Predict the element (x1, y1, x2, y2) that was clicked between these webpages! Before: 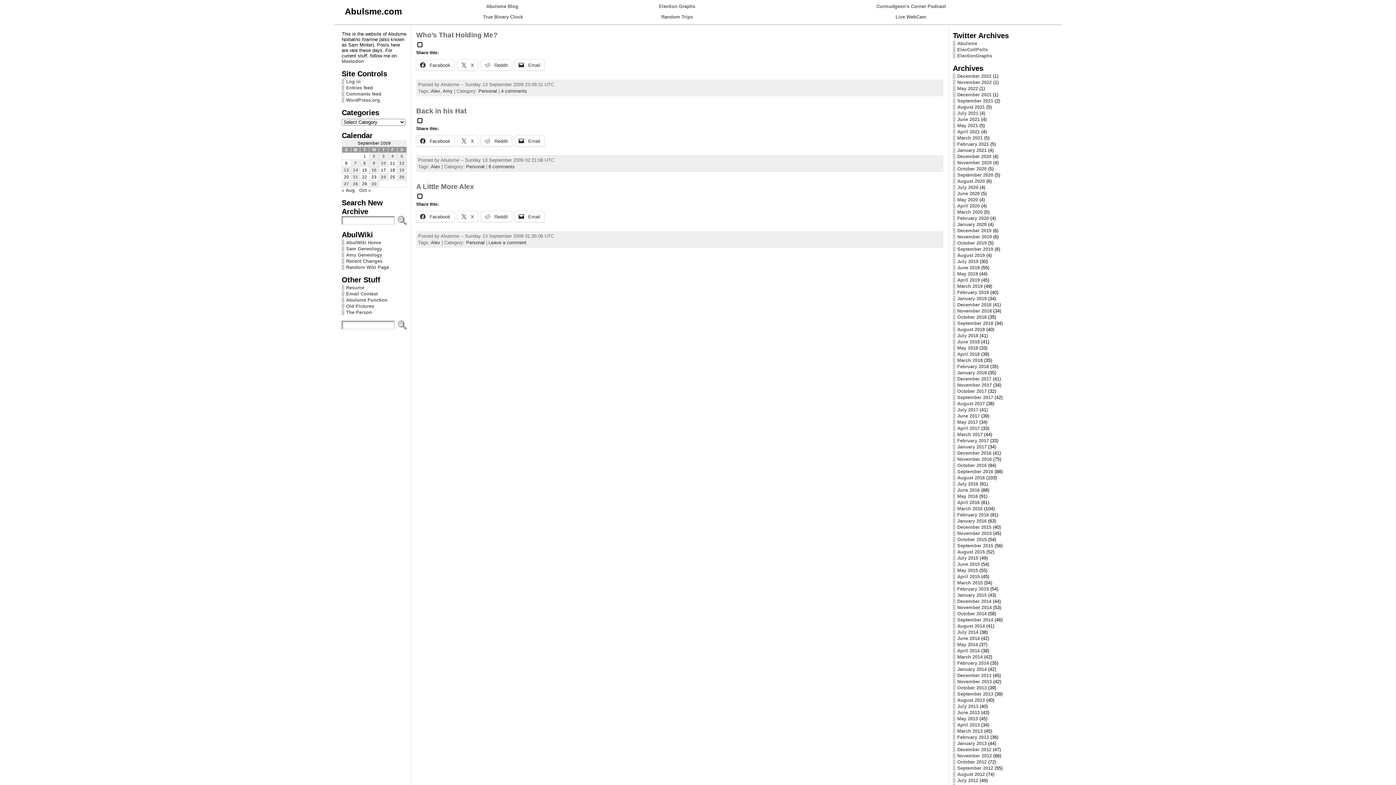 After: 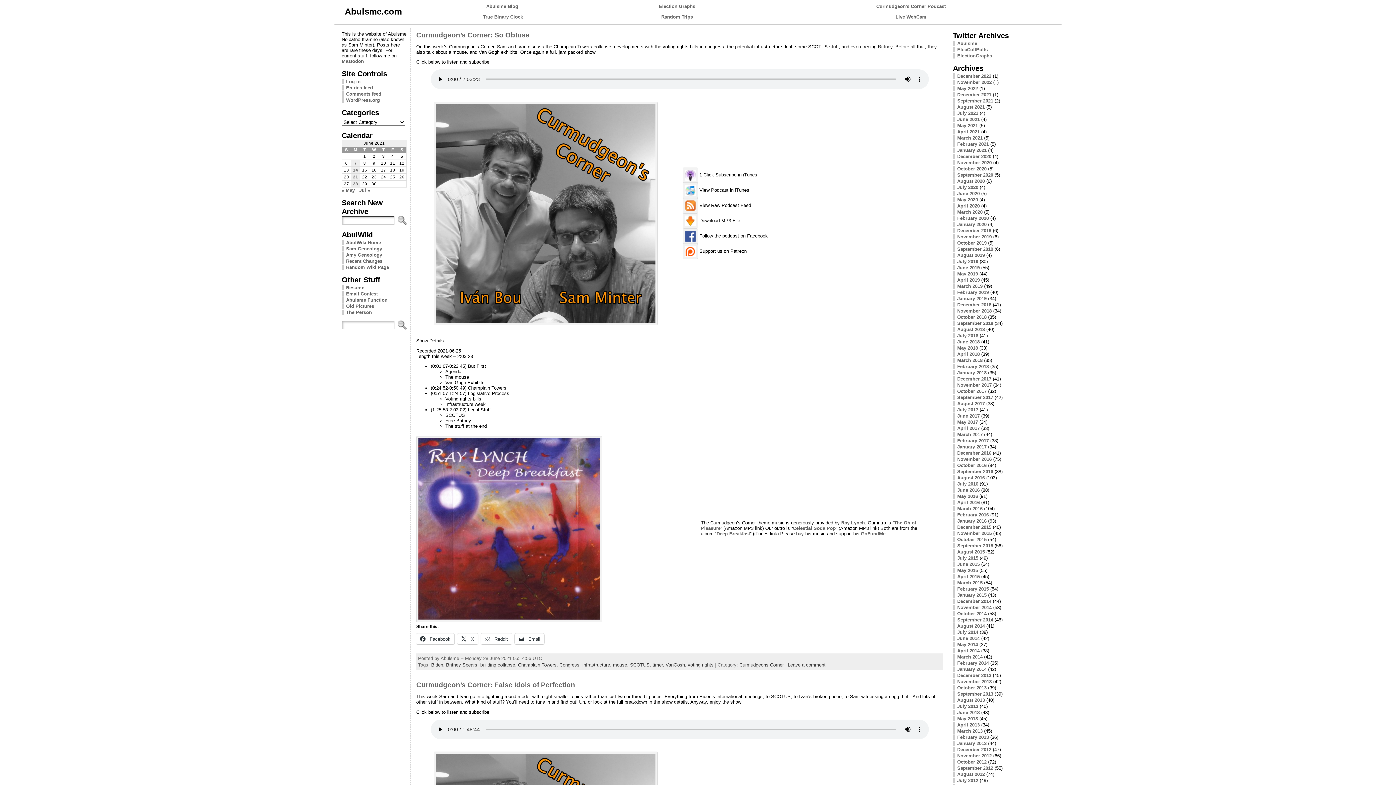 Action: bbox: (957, 116, 980, 122) label: June 2021